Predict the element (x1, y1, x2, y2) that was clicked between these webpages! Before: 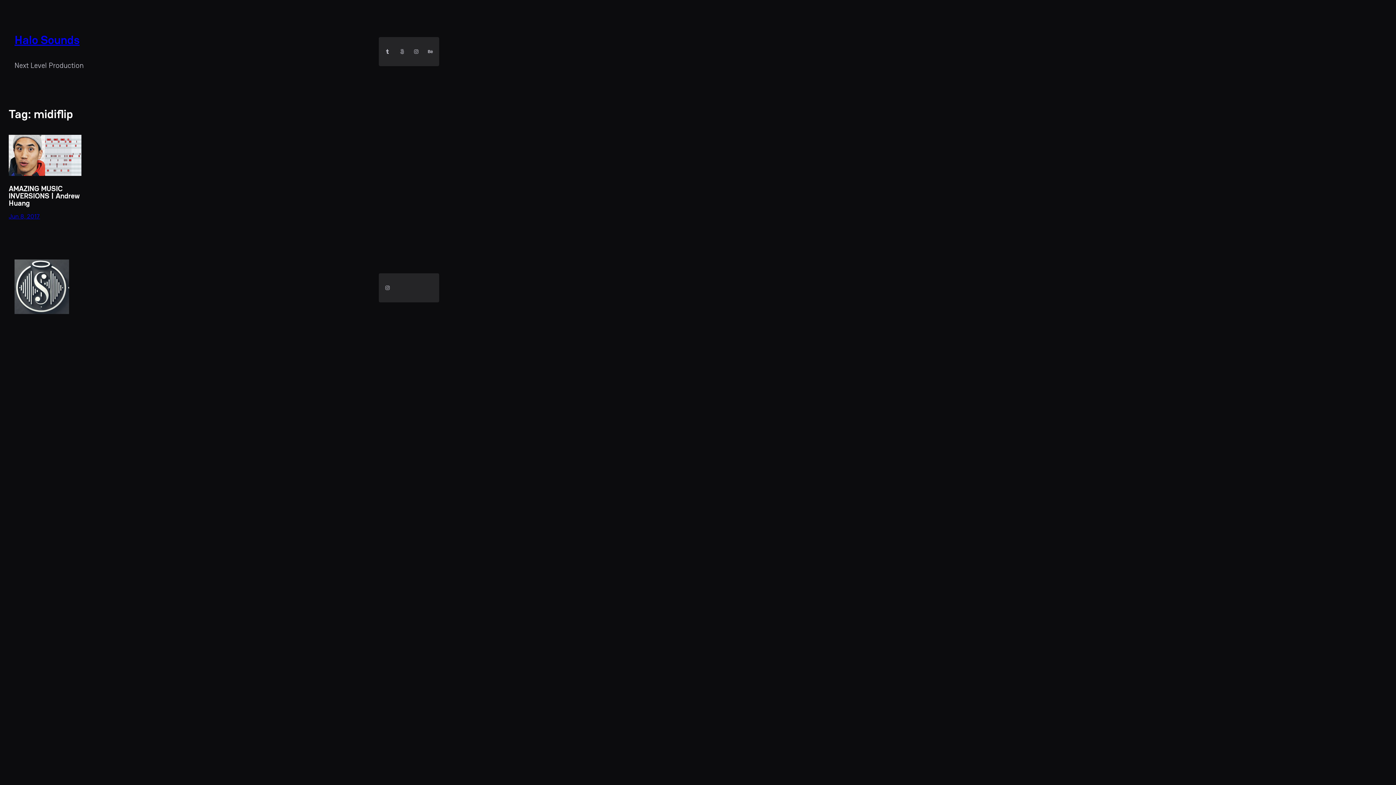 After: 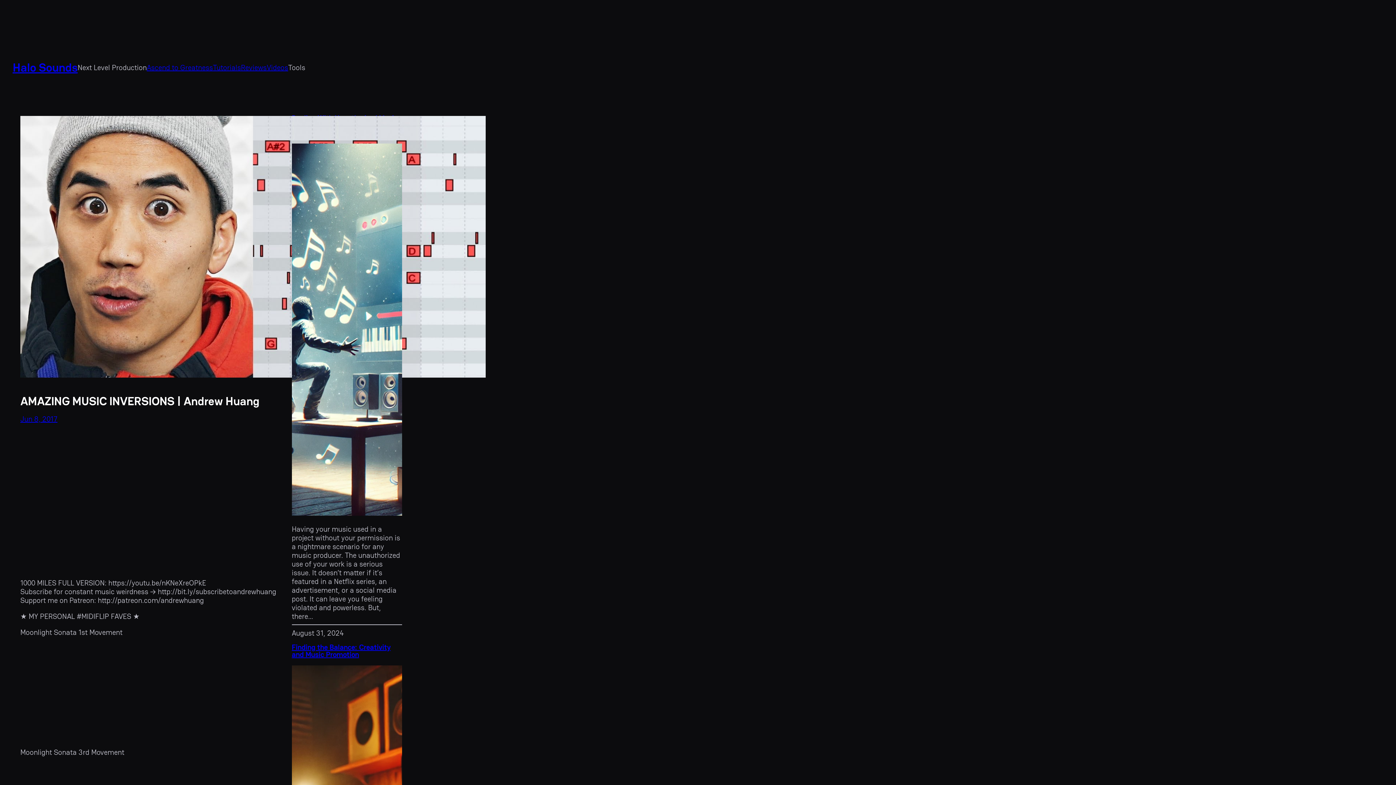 Action: label: Jun 8, 2017 bbox: (8, 212, 40, 220)